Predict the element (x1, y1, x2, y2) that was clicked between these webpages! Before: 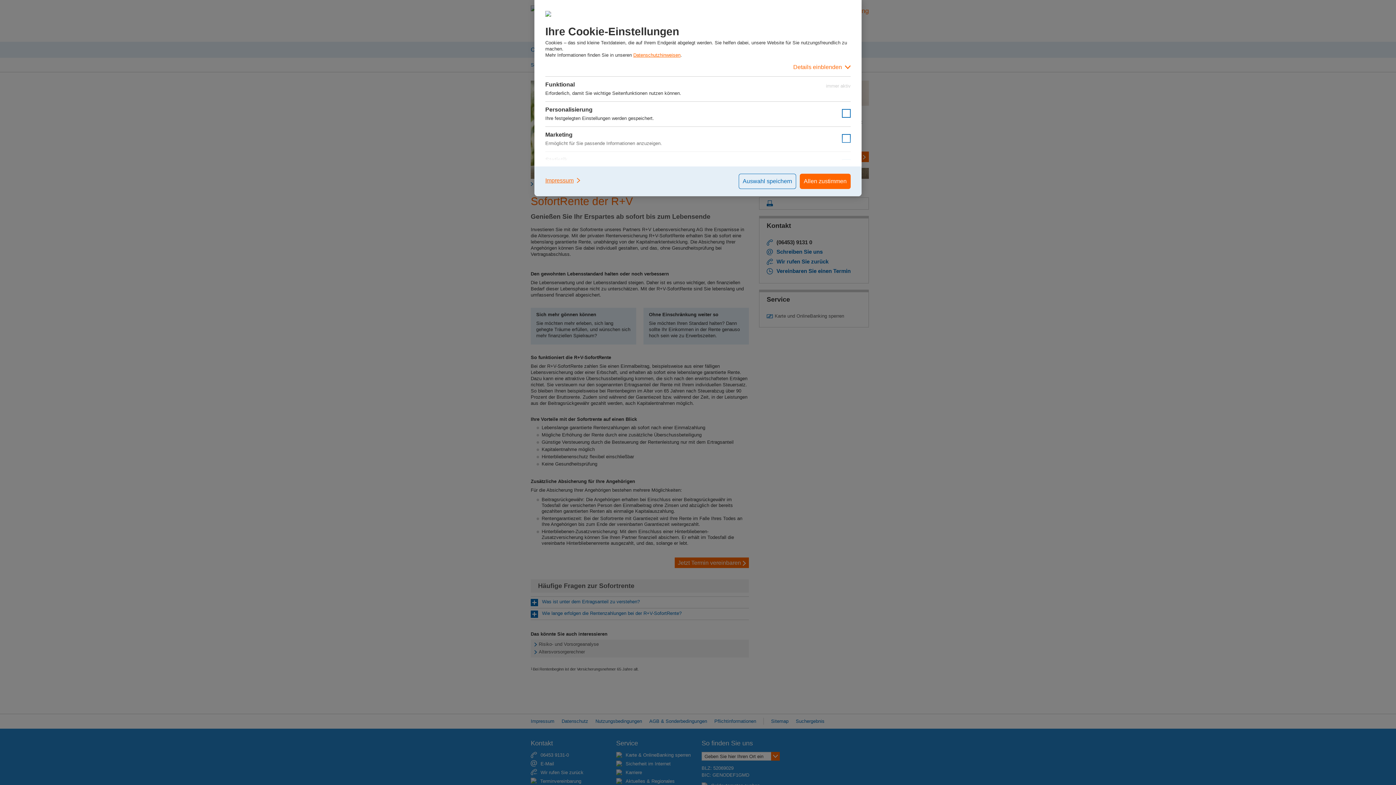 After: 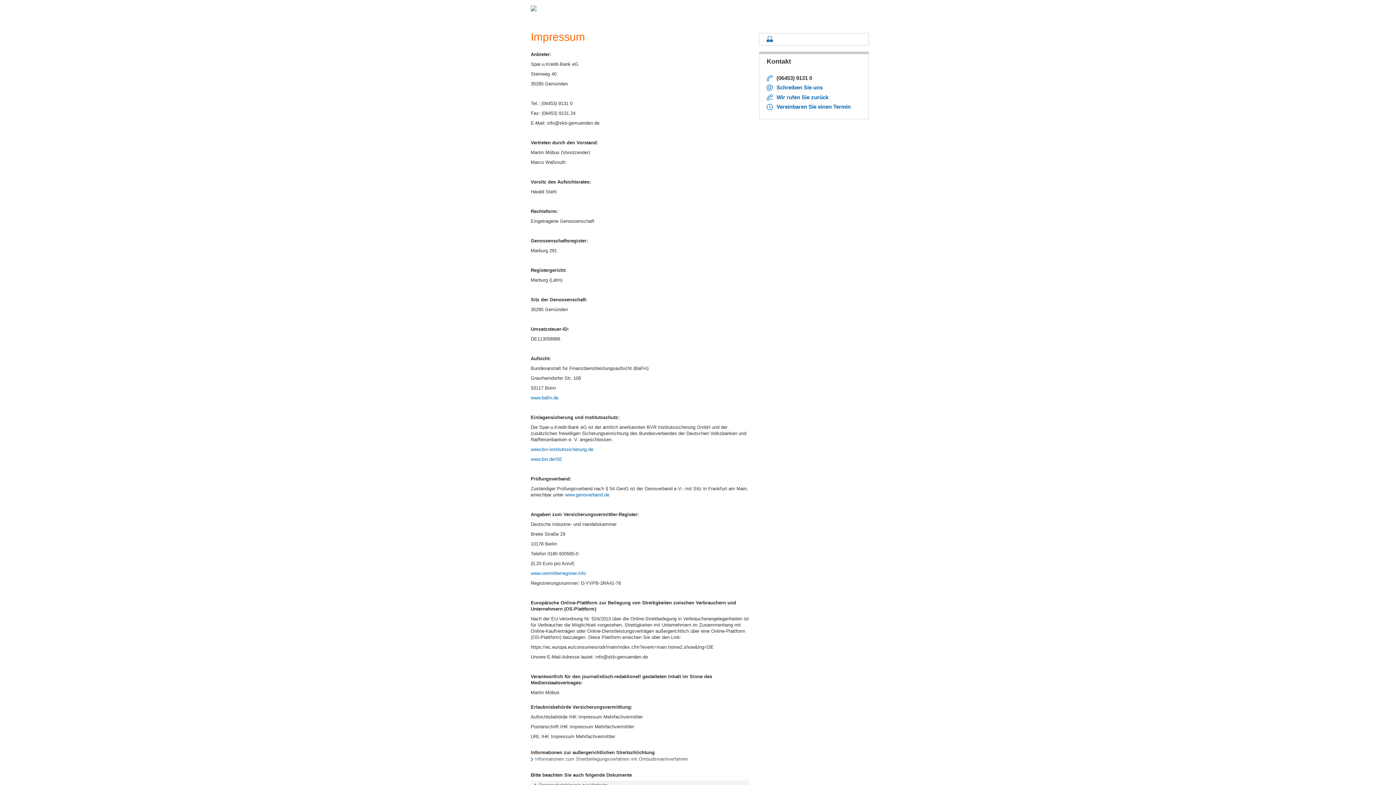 Action: bbox: (545, 173, 581, 187) label: Impressum